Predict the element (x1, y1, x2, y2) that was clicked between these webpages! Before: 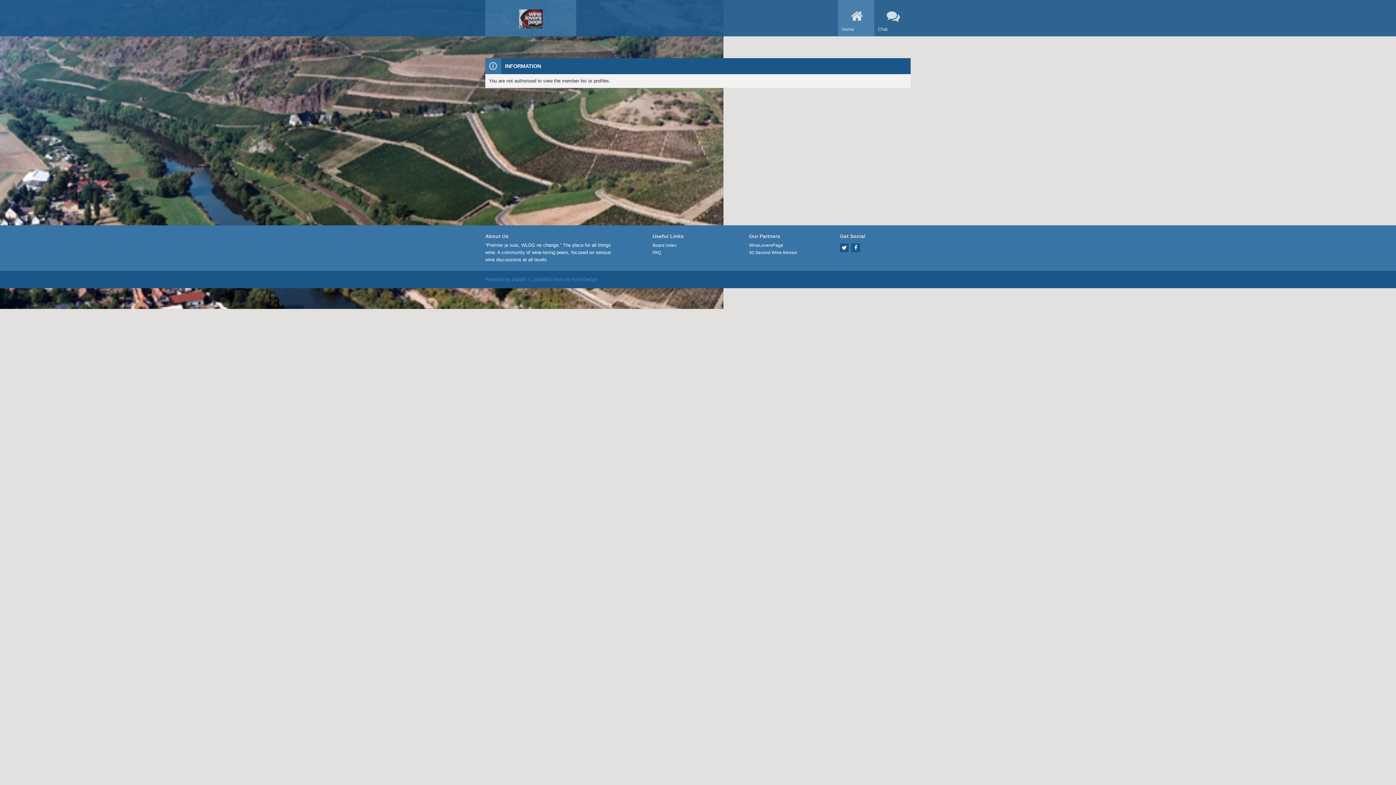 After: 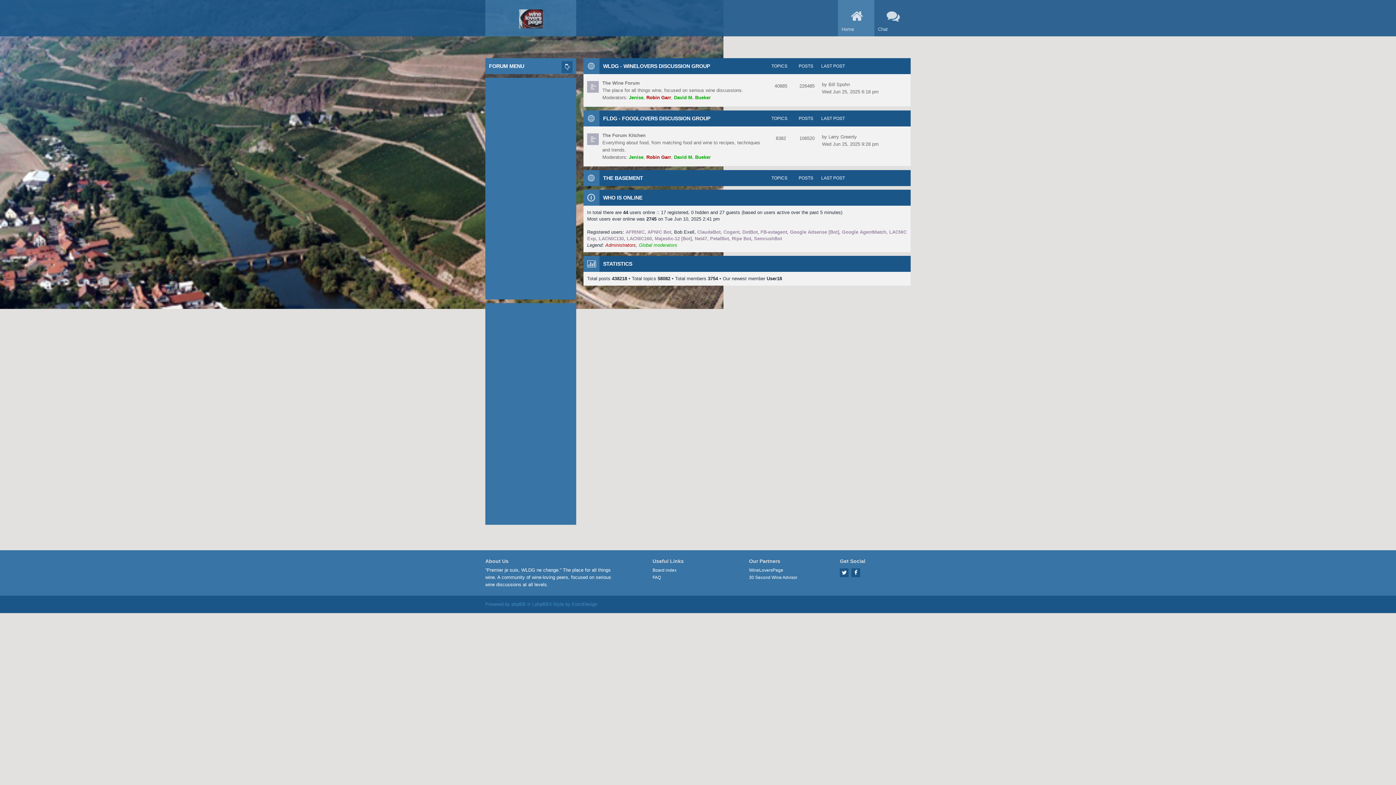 Action: bbox: (652, 241, 707, 249) label: Board index